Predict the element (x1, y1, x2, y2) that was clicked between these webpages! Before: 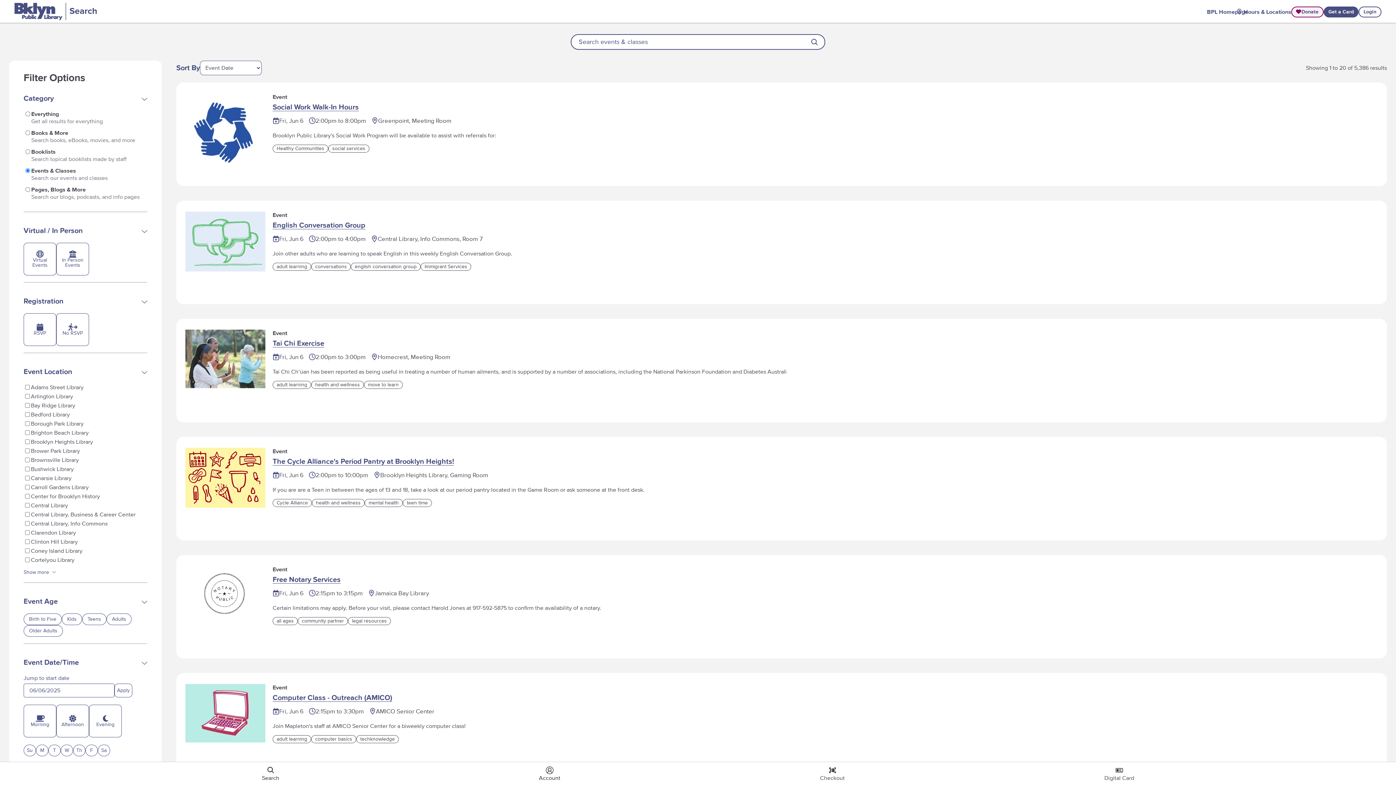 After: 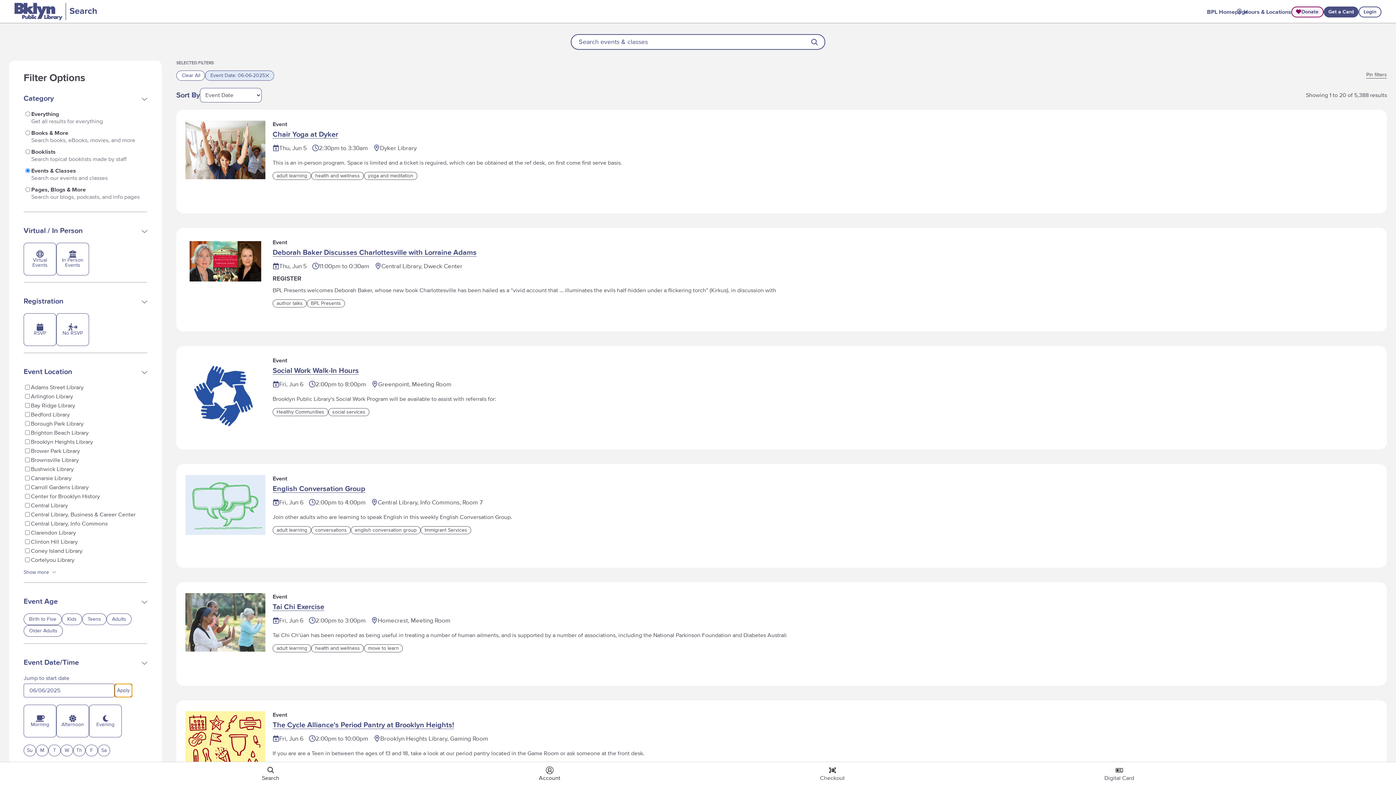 Action: bbox: (114, 684, 132, 697) label: Apply